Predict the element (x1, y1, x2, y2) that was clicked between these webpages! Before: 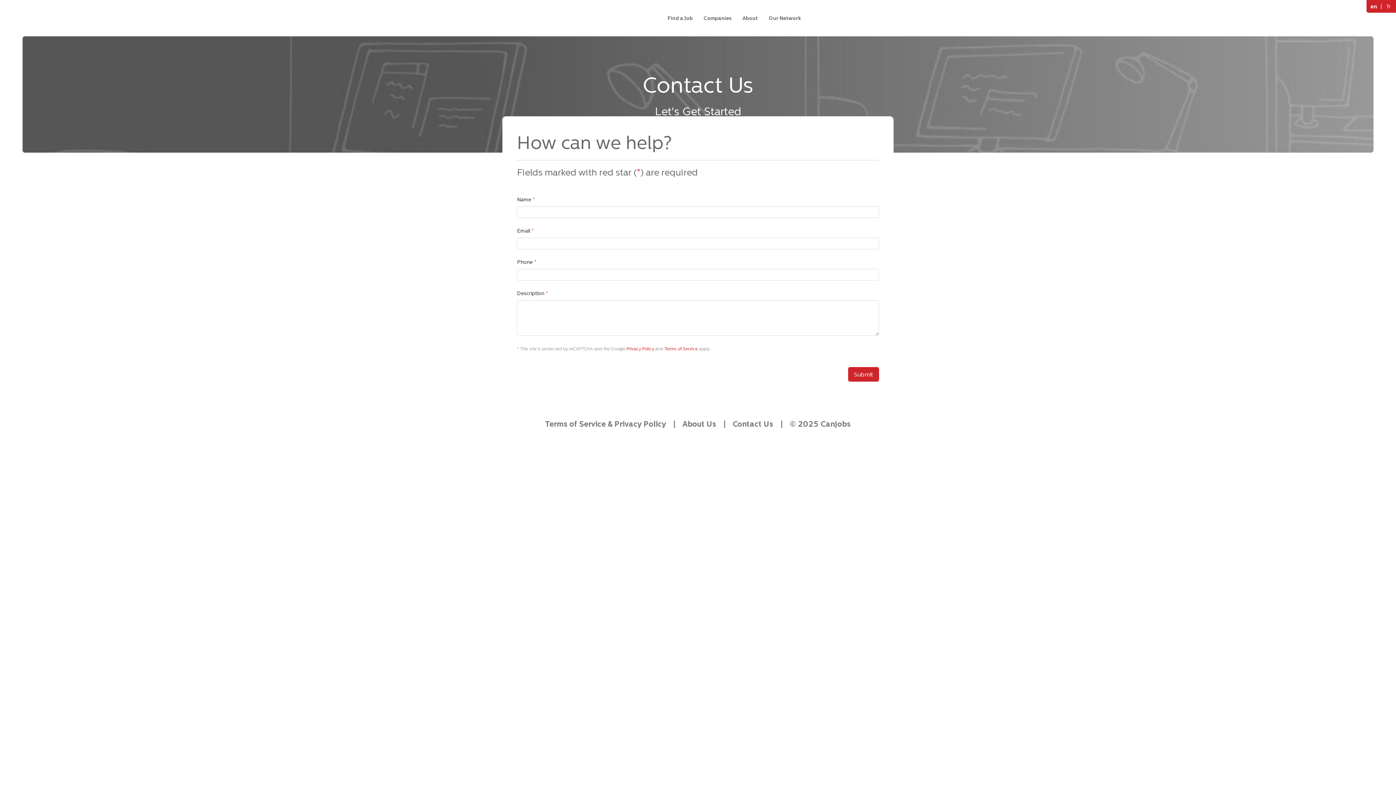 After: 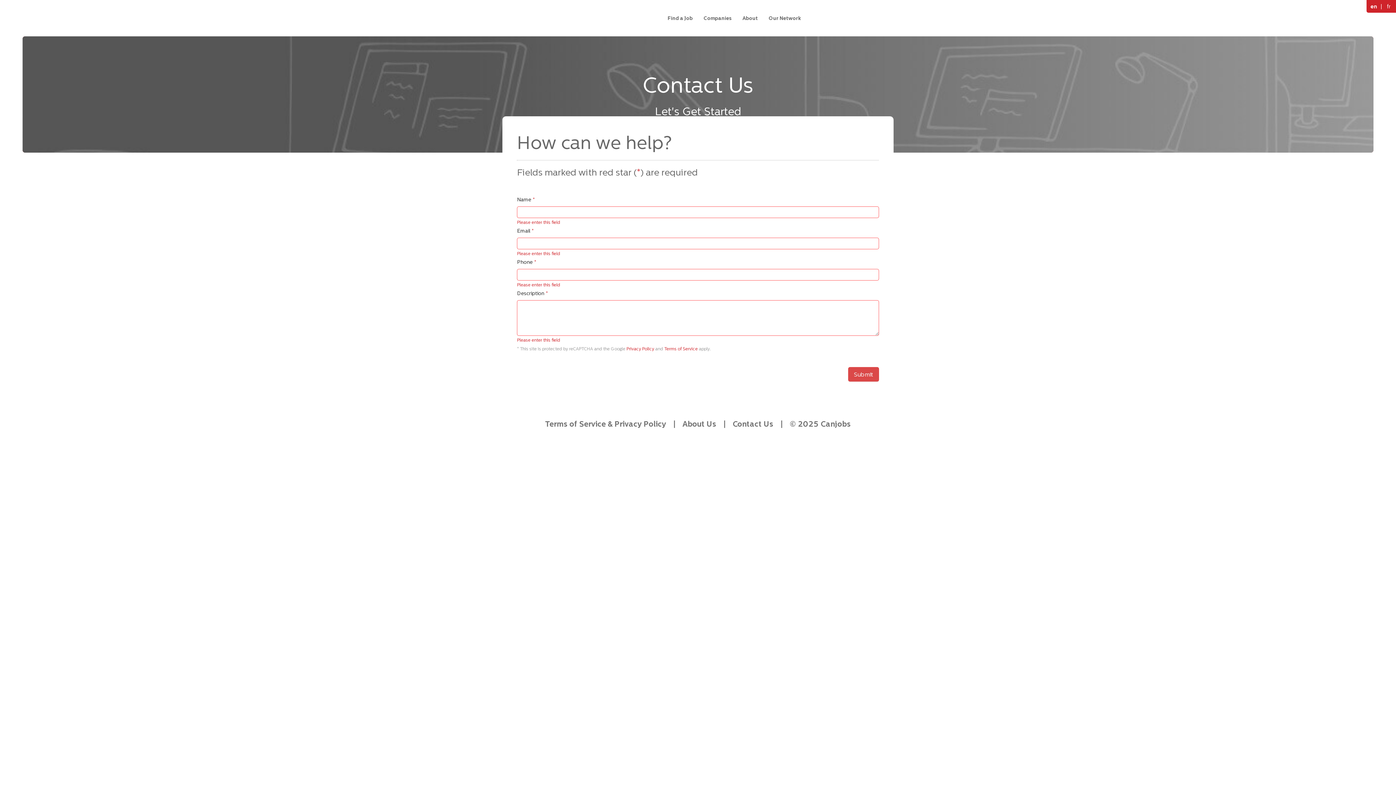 Action: bbox: (848, 367, 879, 381) label: Submit